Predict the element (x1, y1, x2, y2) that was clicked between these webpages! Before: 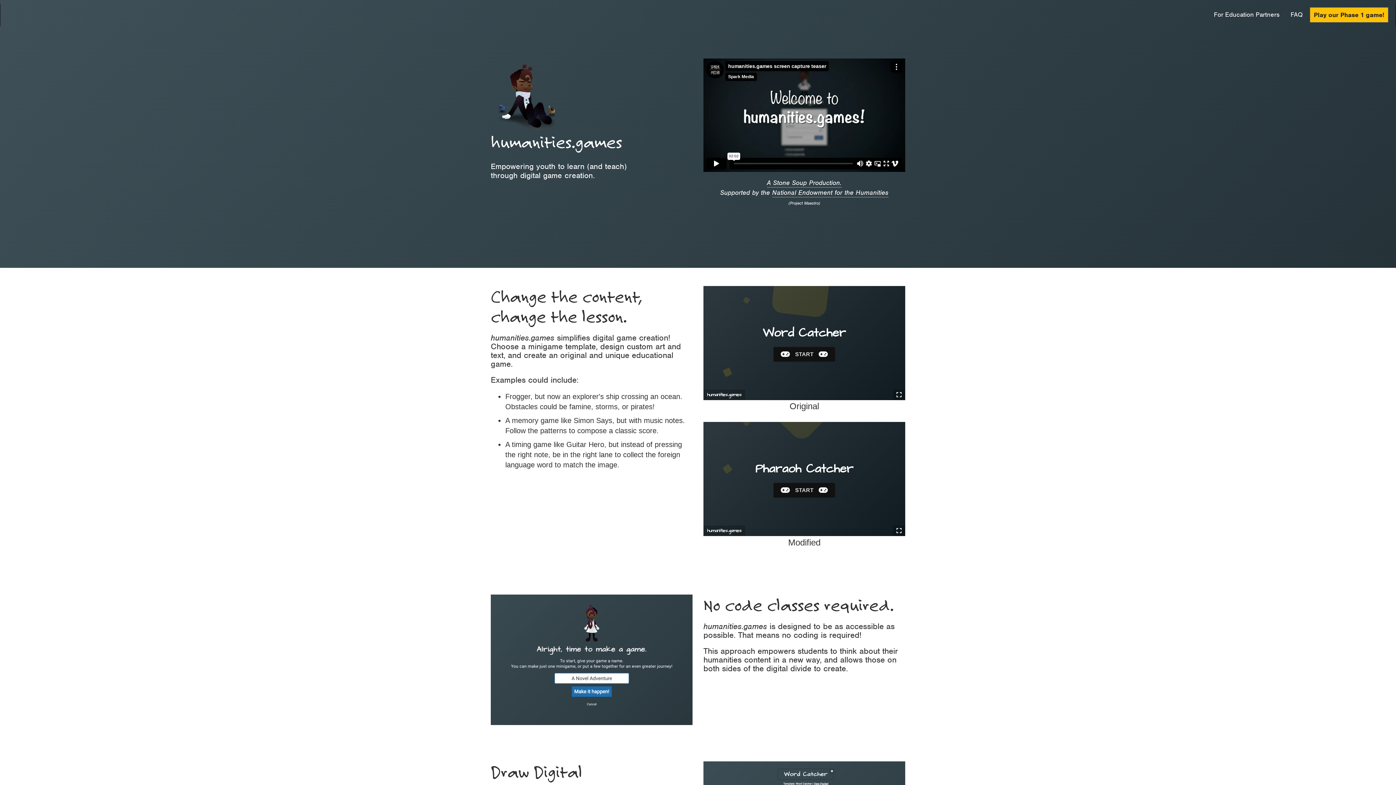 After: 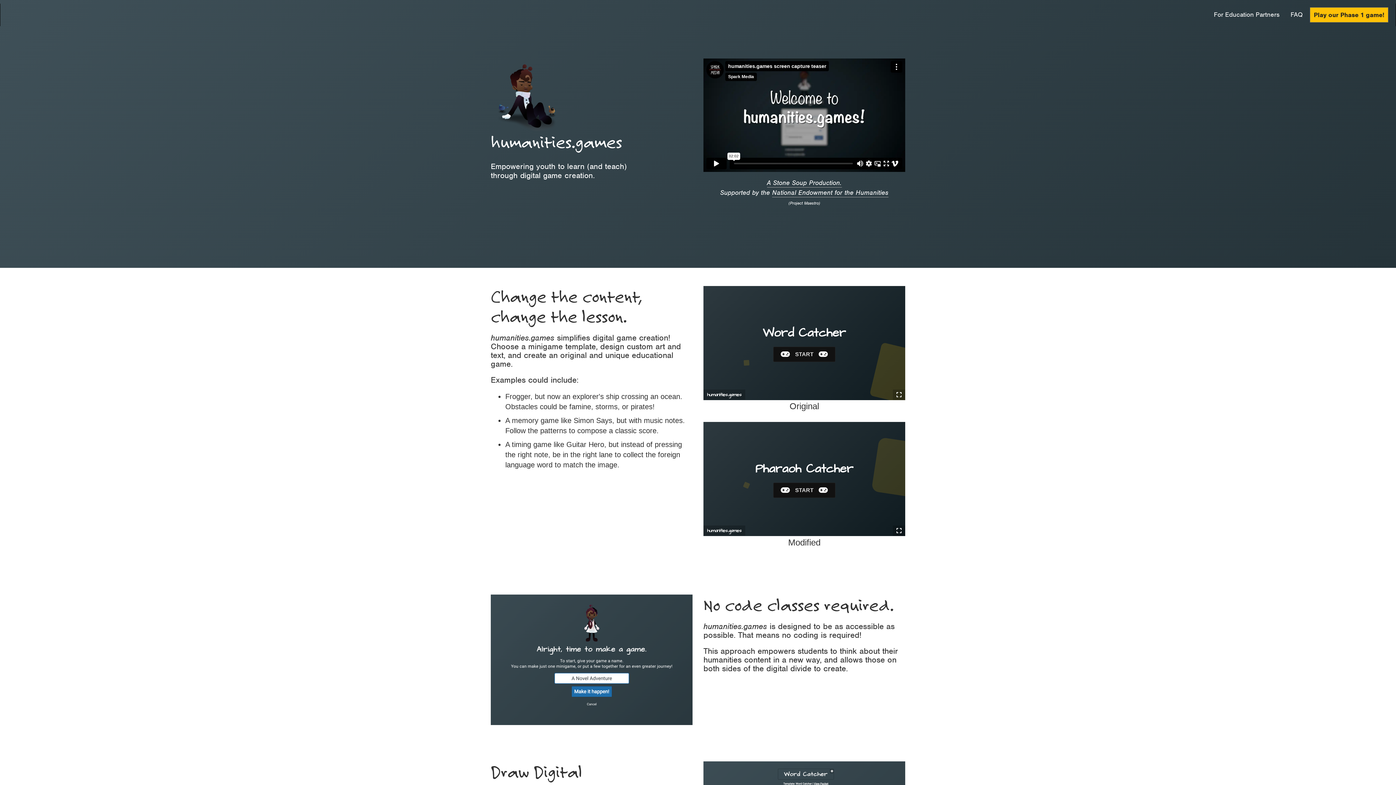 Action: label: National Endowment for the Humanities bbox: (772, 187, 888, 197)